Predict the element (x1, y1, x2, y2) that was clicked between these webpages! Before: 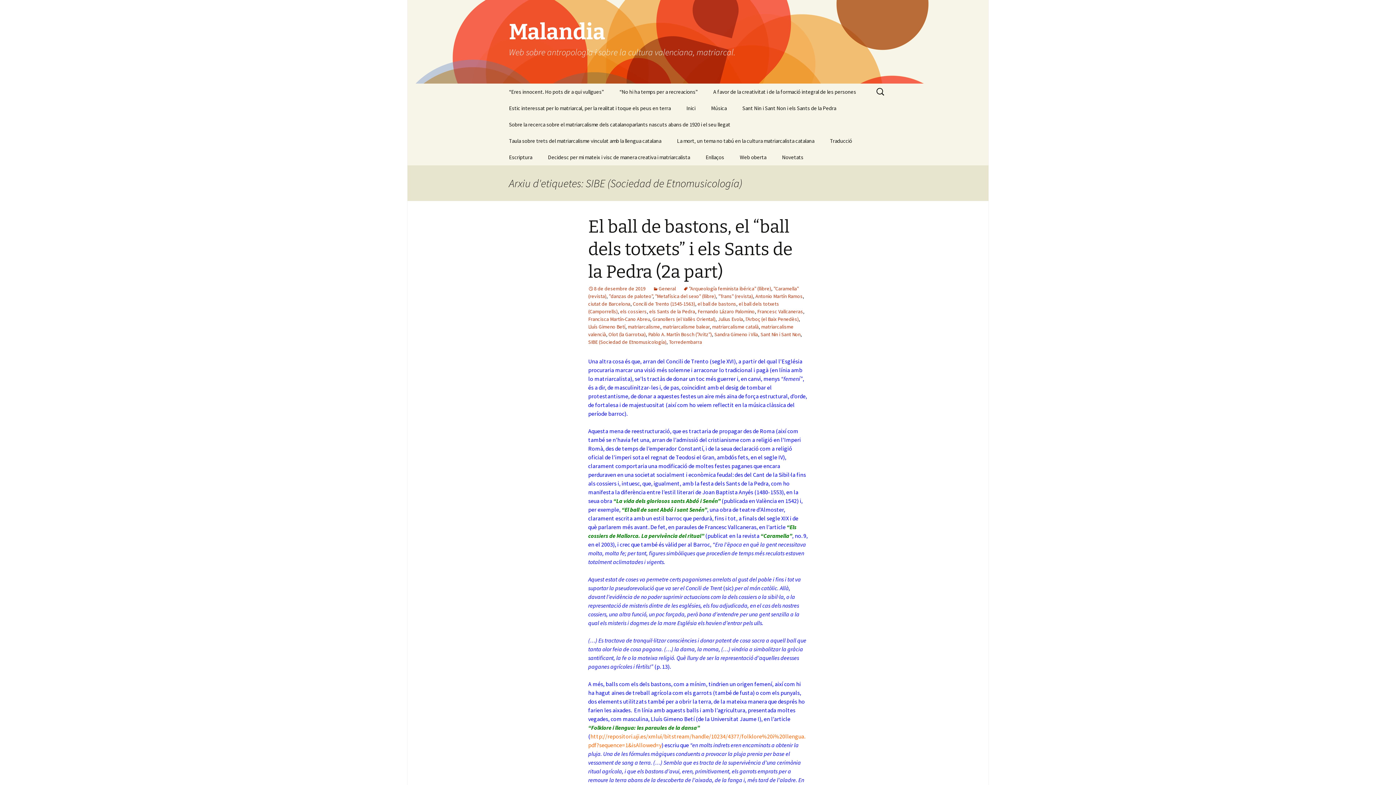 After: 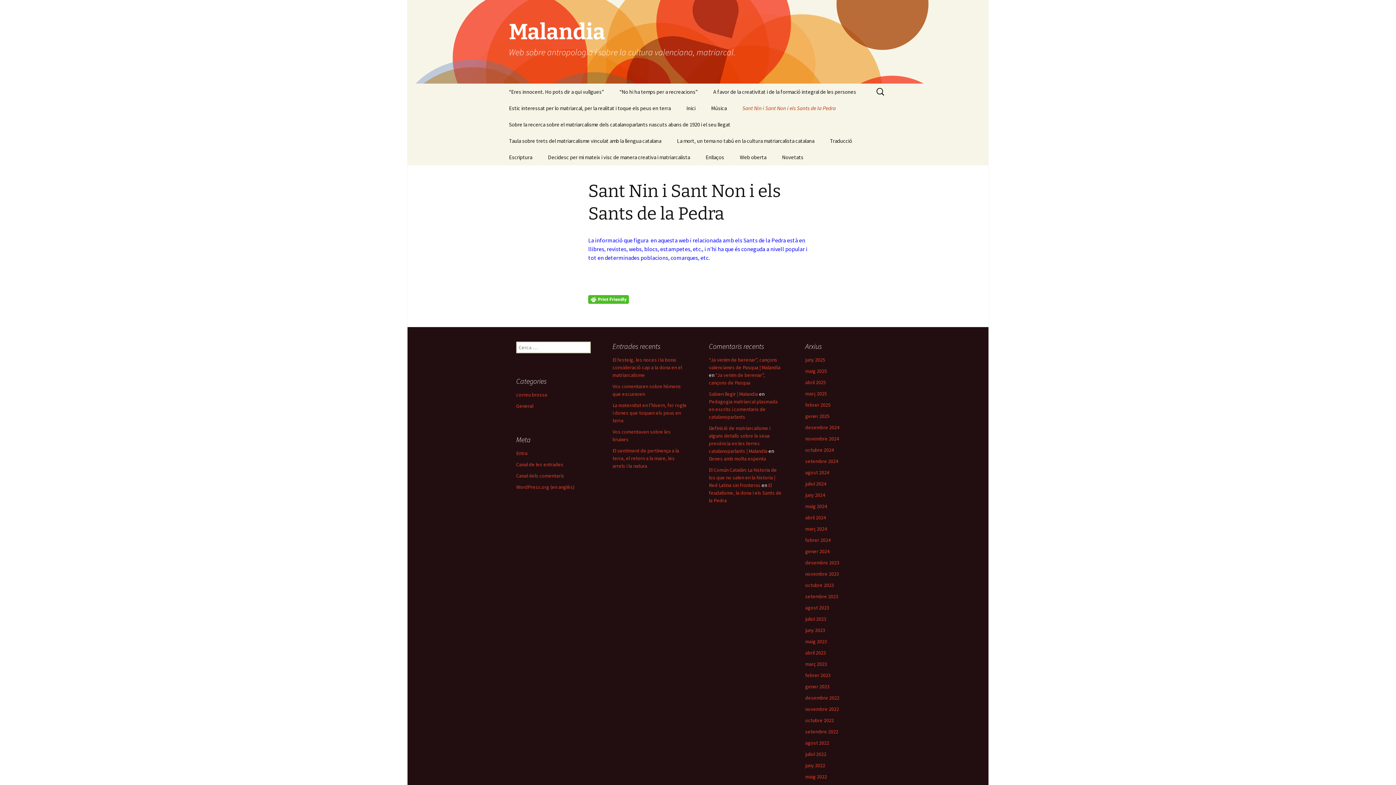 Action: label: Sant Nin i Sant Non i els Sants de la Pedra bbox: (735, 100, 843, 116)